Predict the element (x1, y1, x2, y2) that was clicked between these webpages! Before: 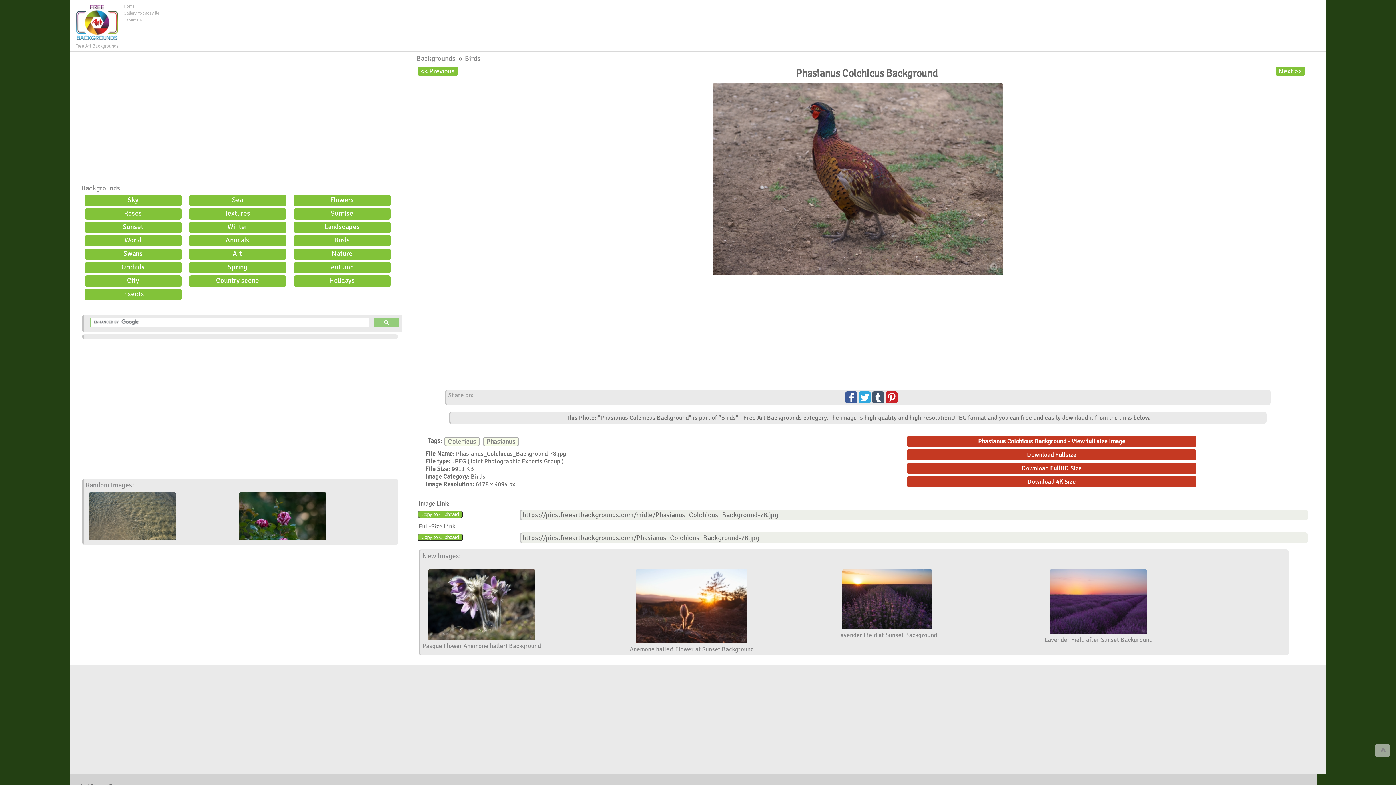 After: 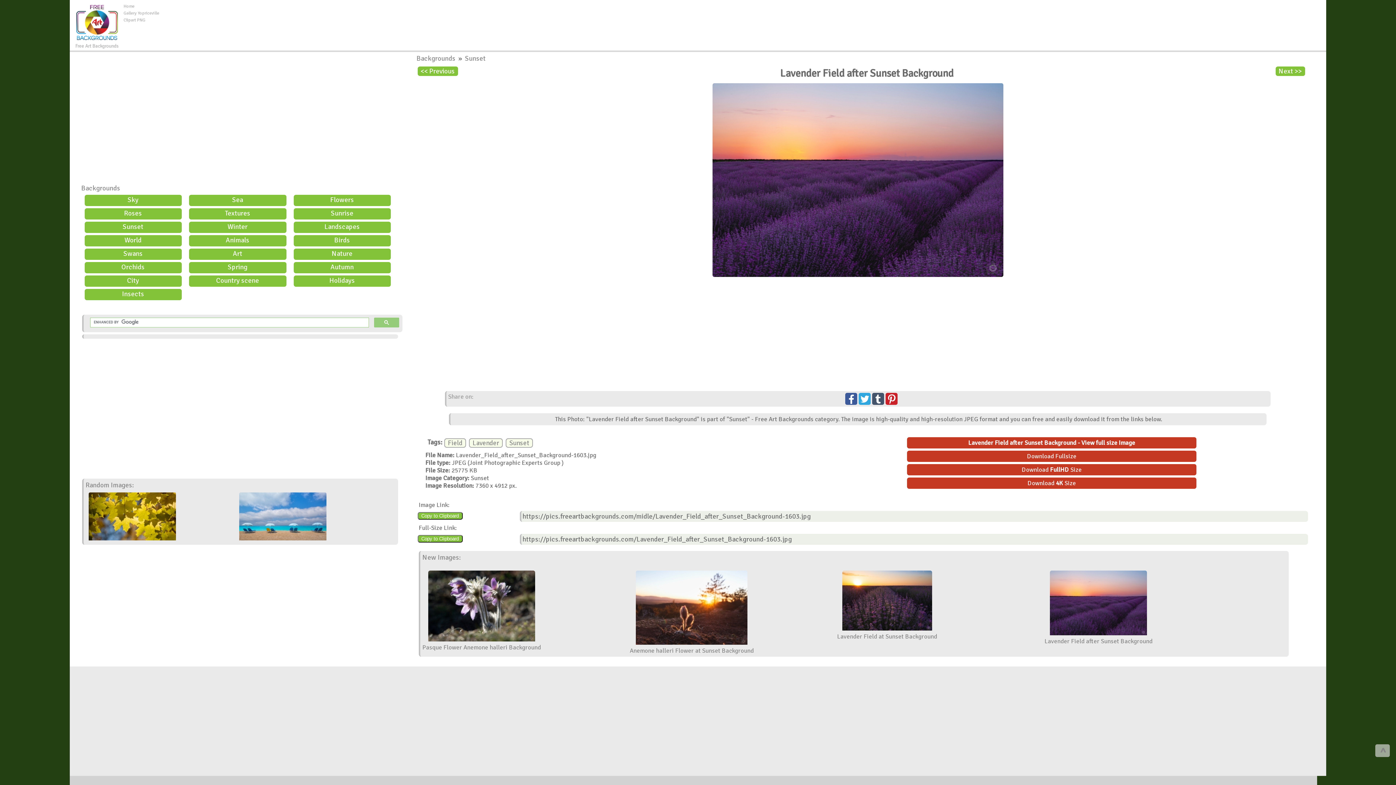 Action: label: Lavender Field after Sunset Background bbox: (1044, 569, 1152, 643)